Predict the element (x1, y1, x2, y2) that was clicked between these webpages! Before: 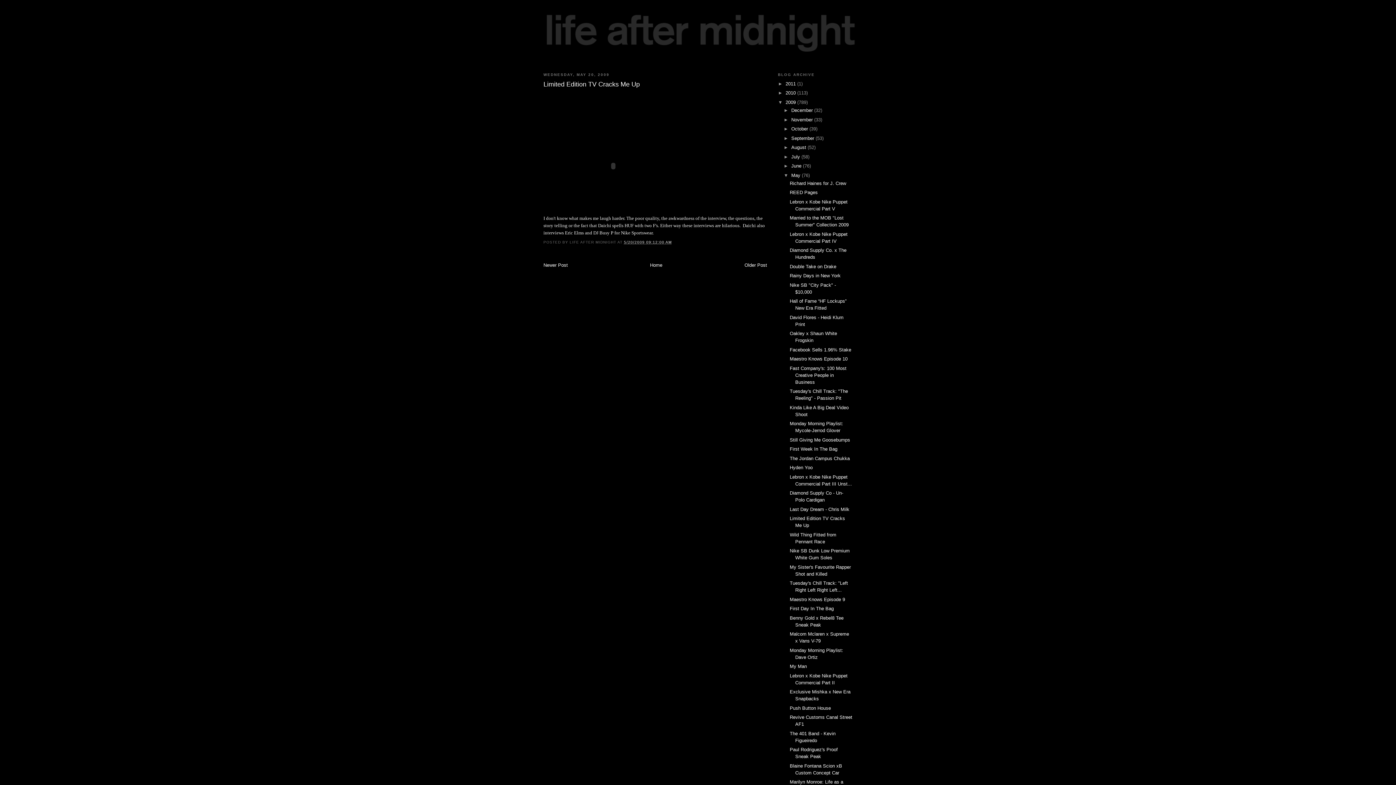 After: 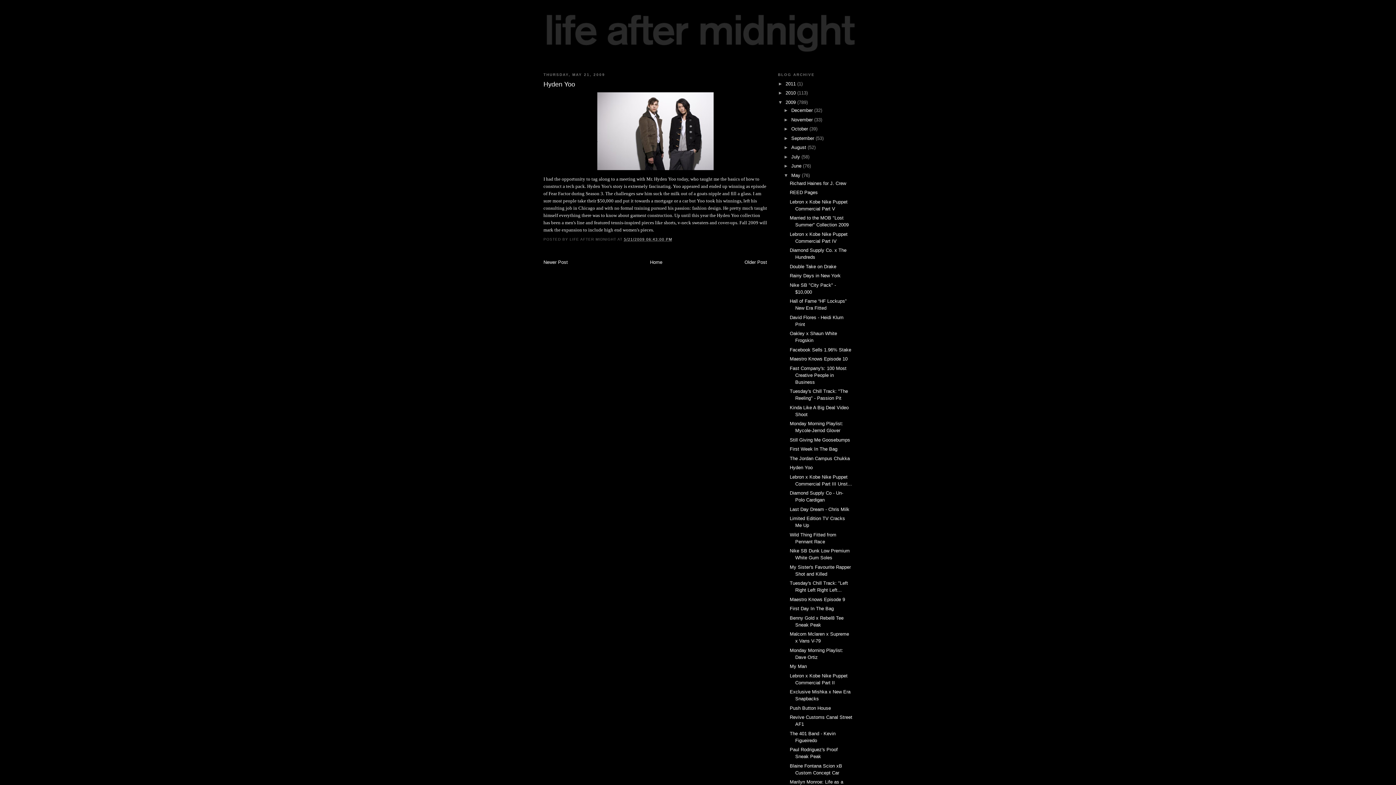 Action: label: Hyden Yoo bbox: (789, 465, 812, 470)